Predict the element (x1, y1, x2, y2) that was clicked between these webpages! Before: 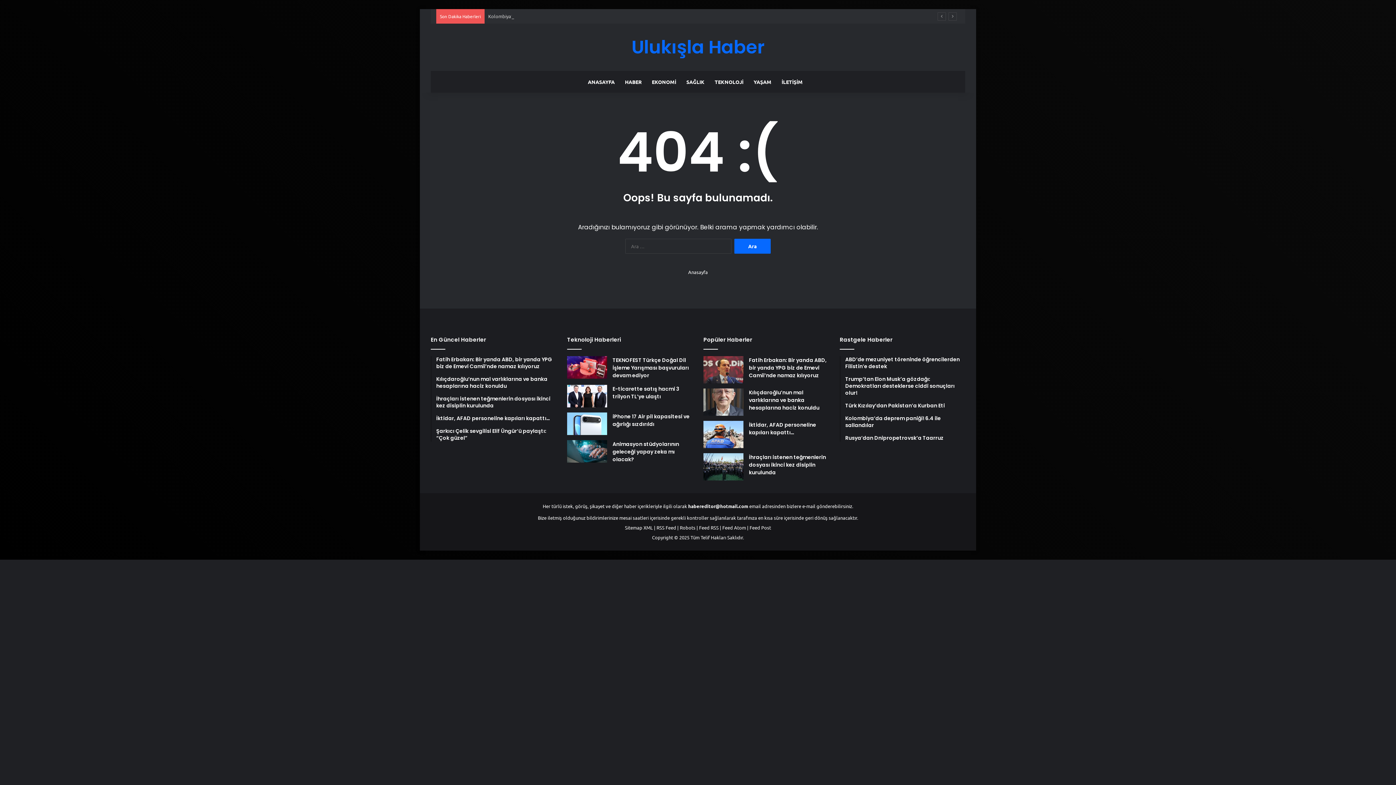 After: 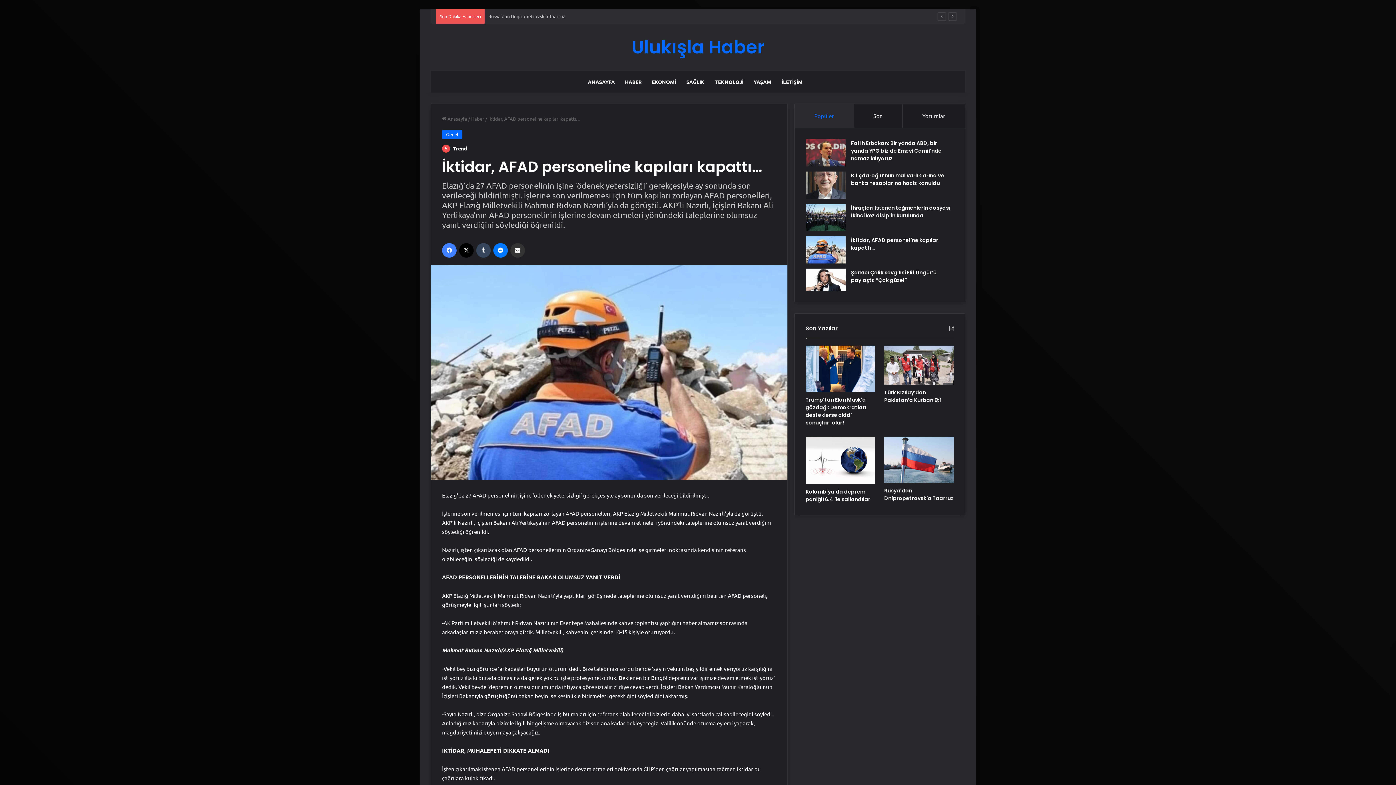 Action: bbox: (749, 421, 816, 436) label: İktidar, AFAD personeline kapıları kapattı…